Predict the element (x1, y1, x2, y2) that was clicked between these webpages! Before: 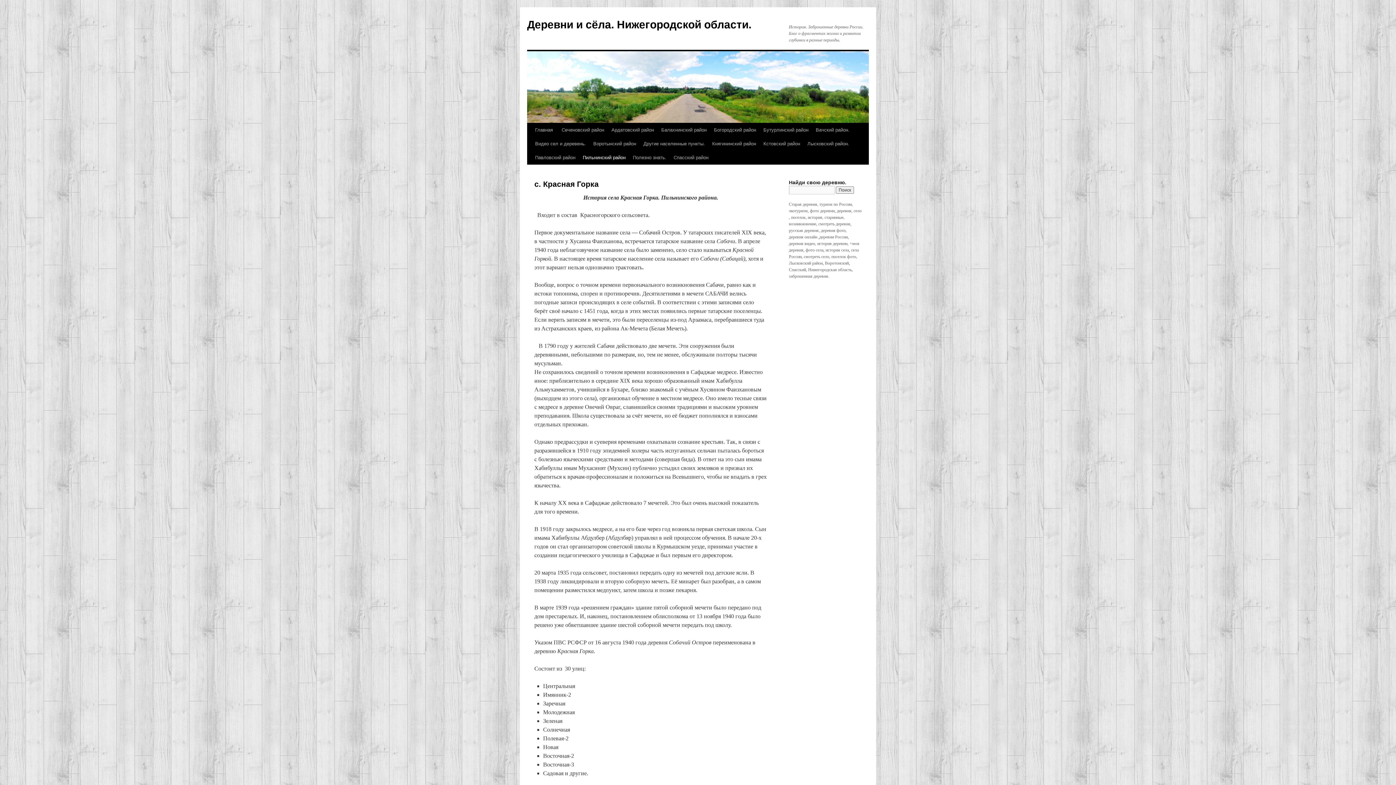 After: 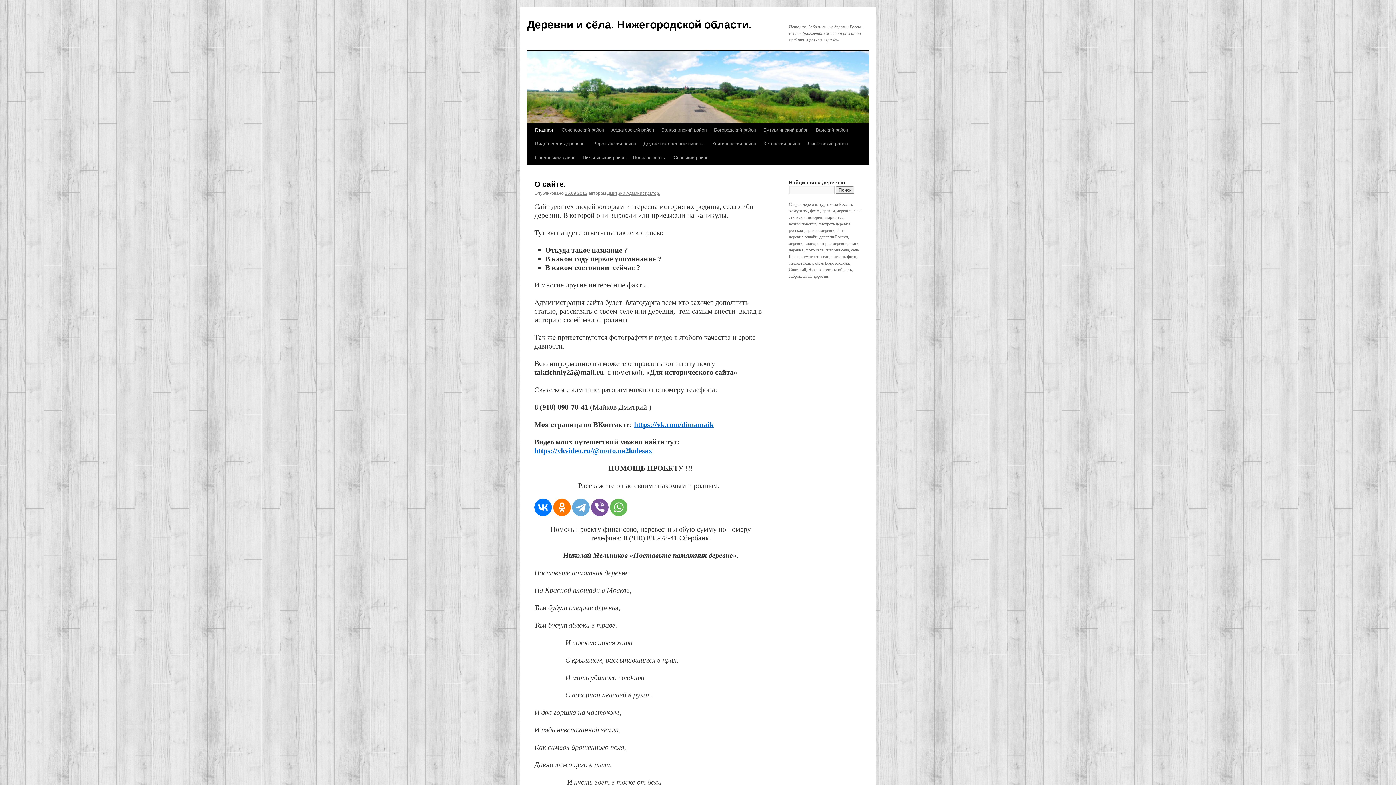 Action: label: Главная bbox: (531, 123, 556, 137)